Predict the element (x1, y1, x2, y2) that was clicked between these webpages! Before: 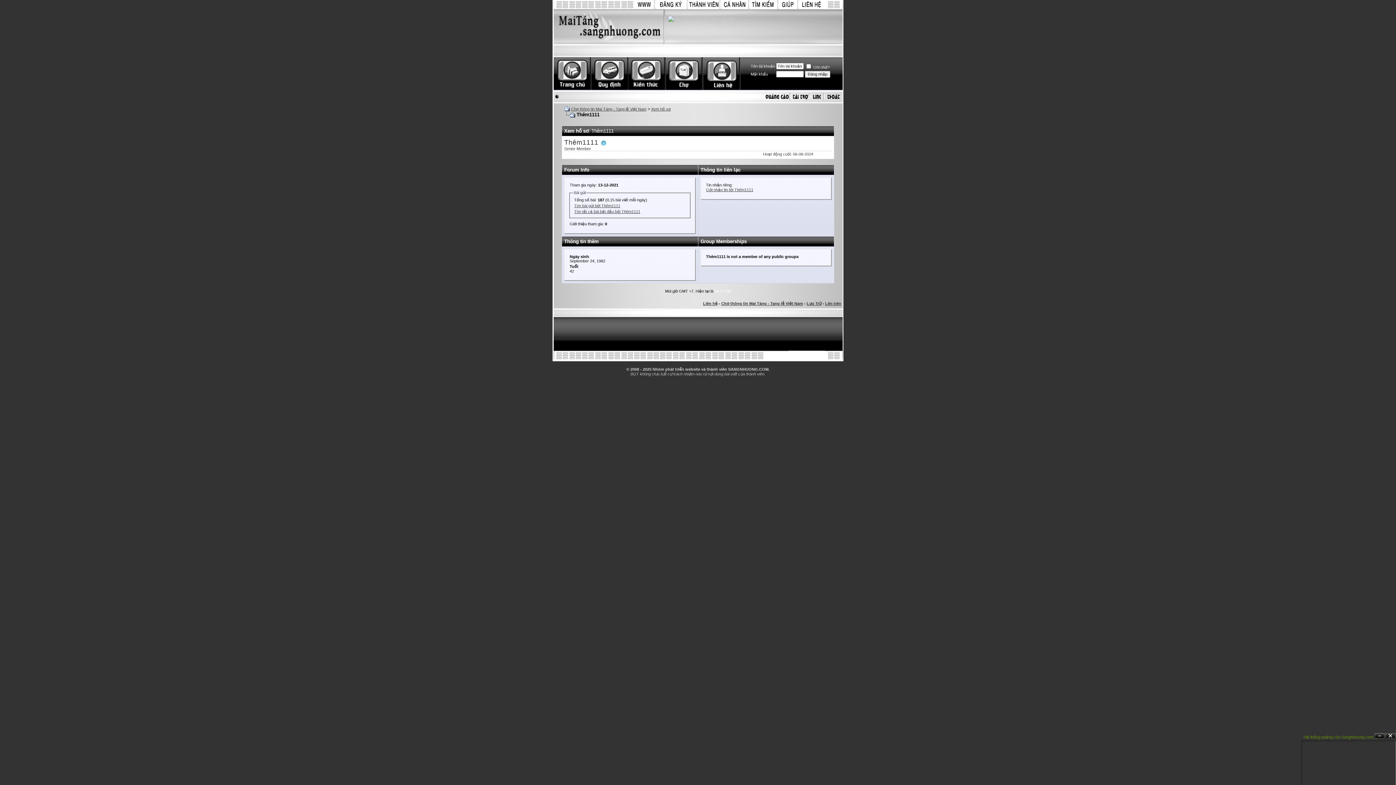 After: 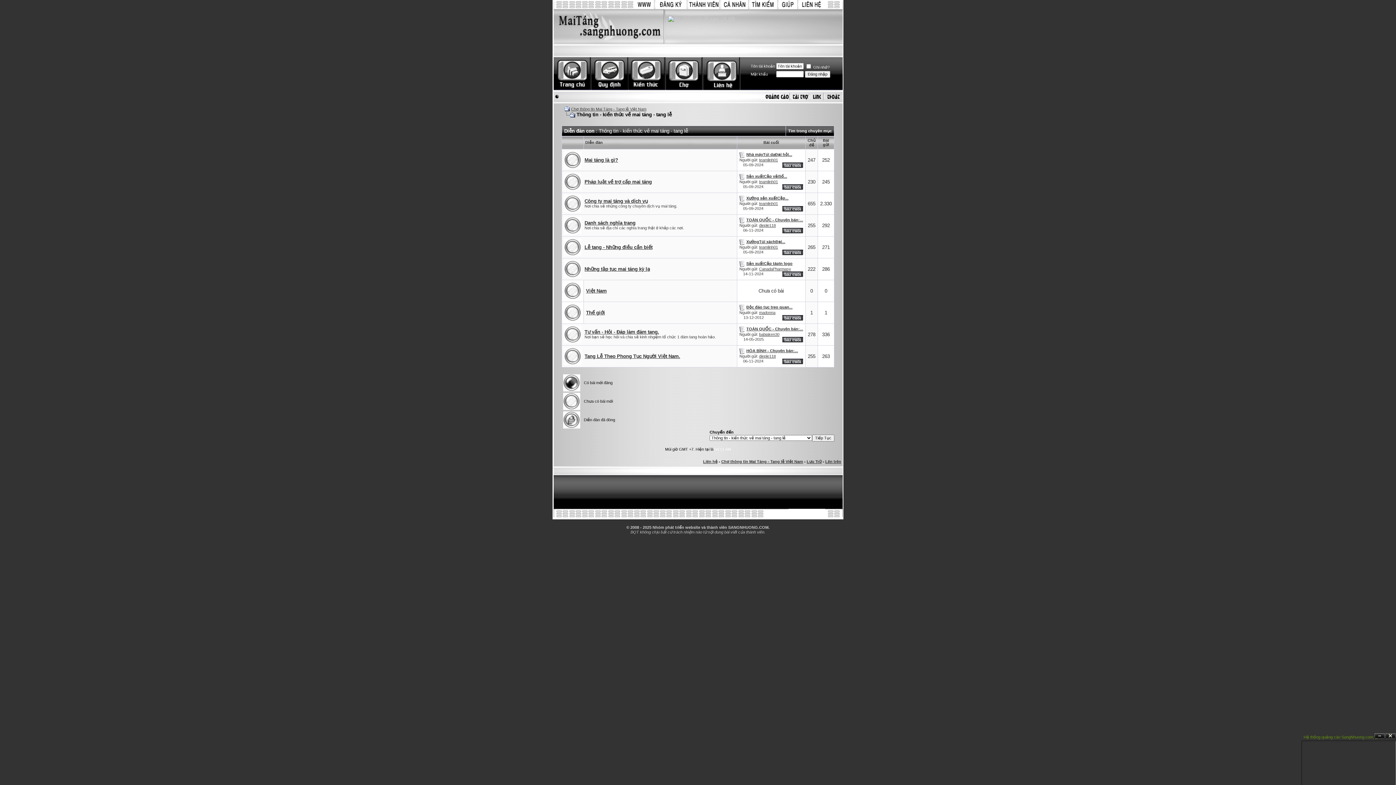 Action: bbox: (628, 85, 664, 90)